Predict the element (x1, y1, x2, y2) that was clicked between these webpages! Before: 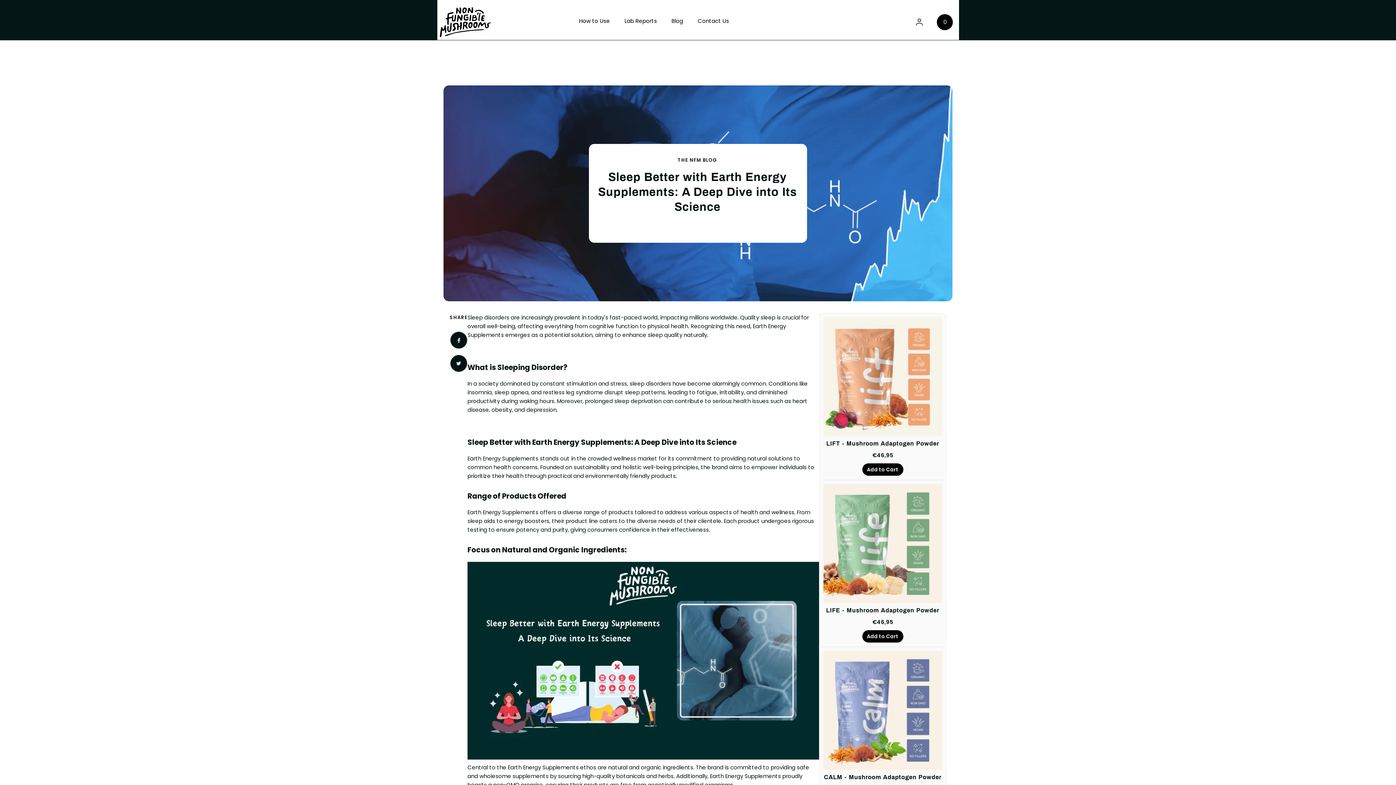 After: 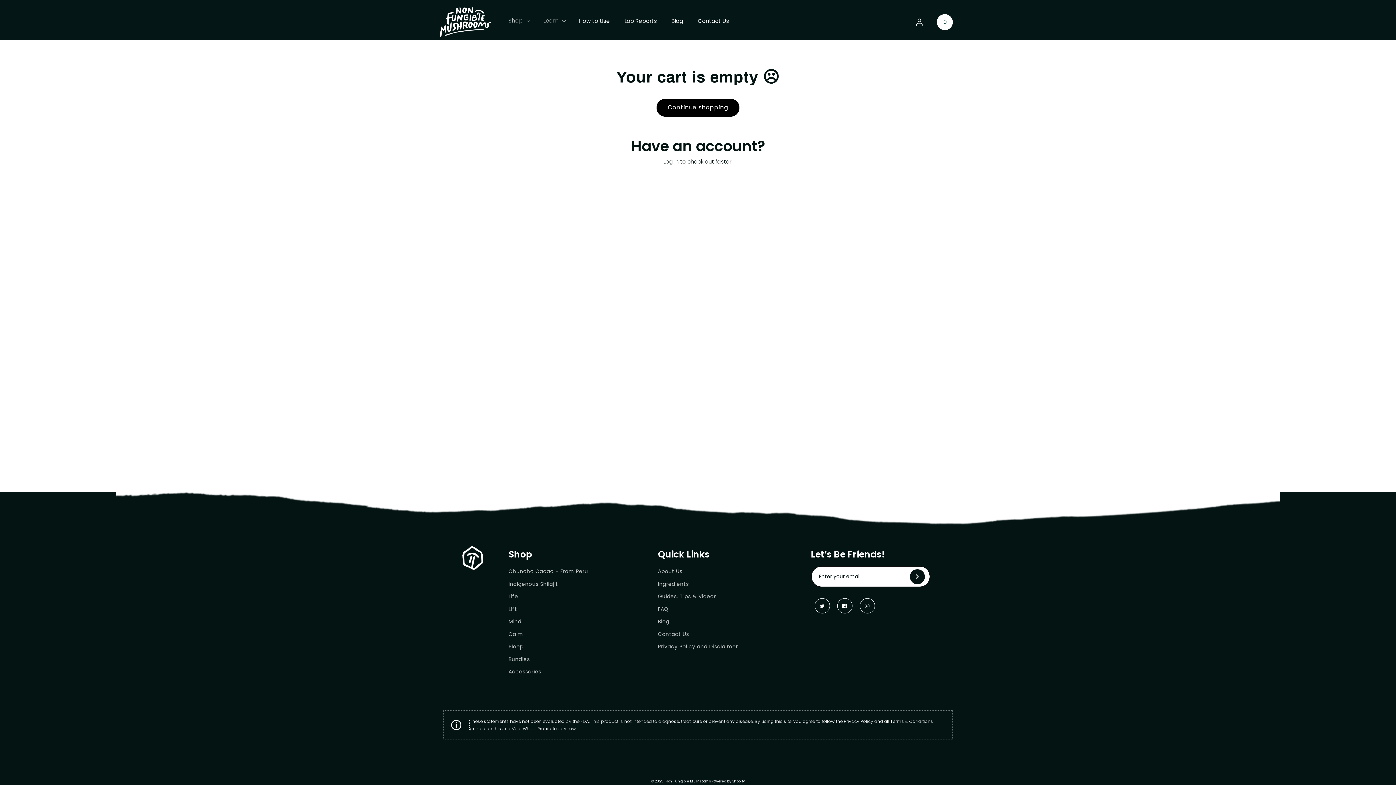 Action: label: Cart
0
0 items bbox: (936, 13, 953, 30)